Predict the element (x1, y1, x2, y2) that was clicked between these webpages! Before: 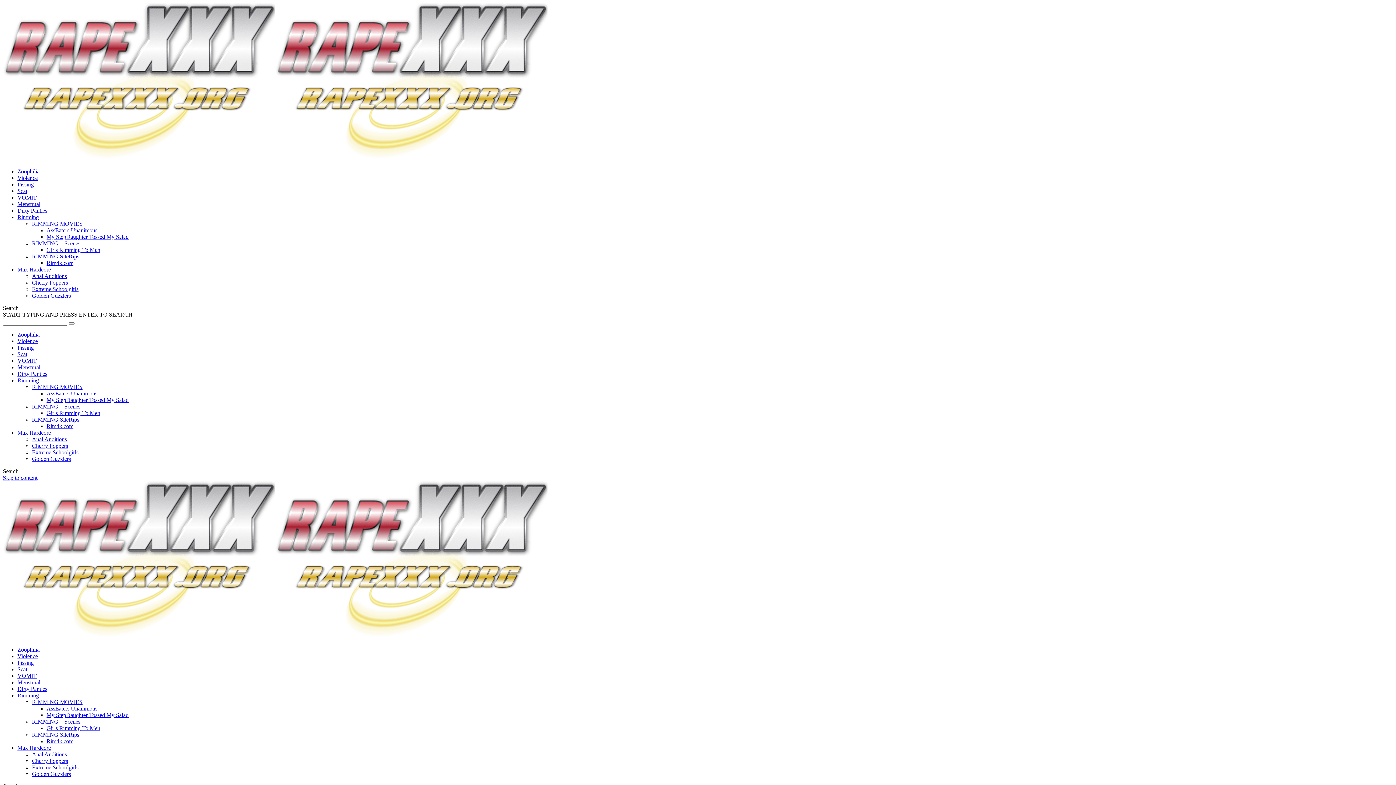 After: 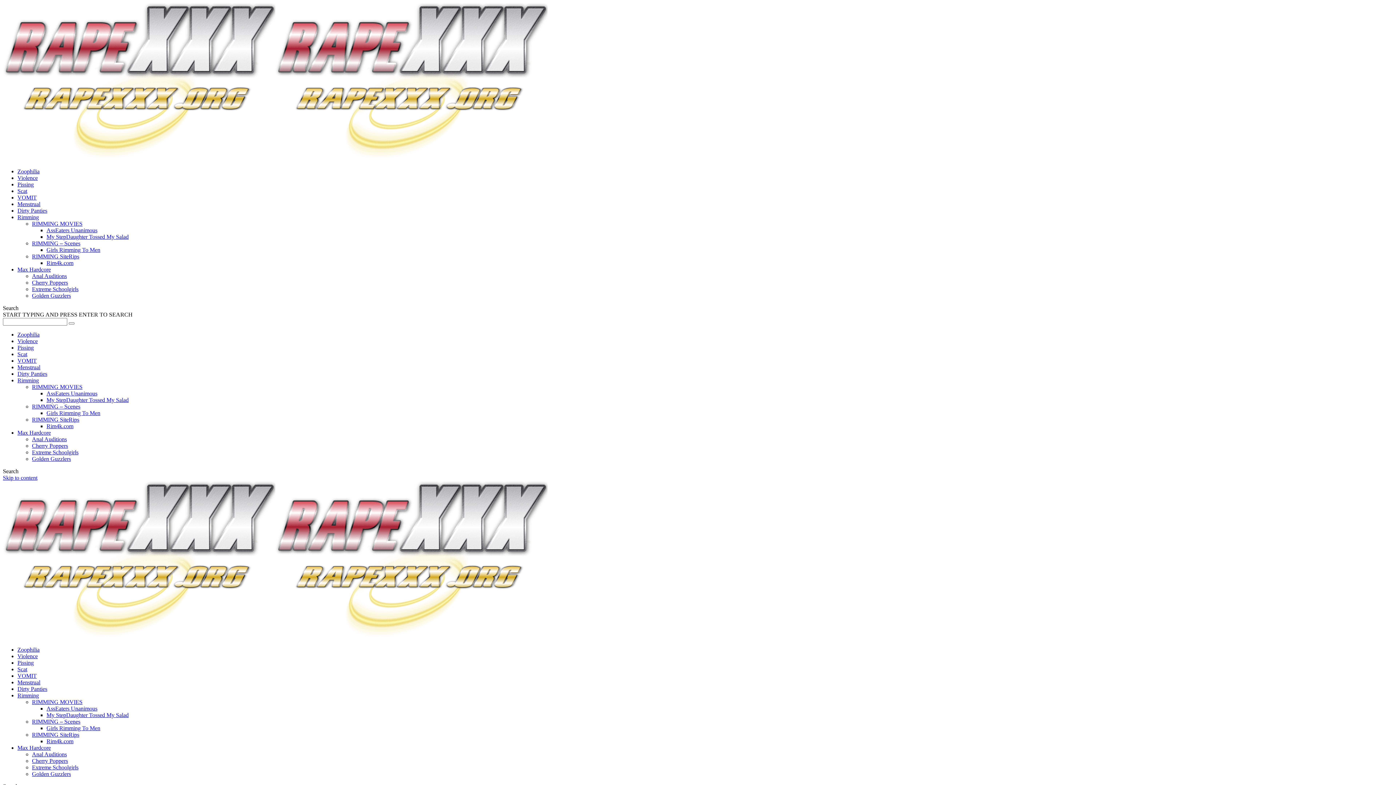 Action: label: VOMIT bbox: (17, 673, 36, 679)